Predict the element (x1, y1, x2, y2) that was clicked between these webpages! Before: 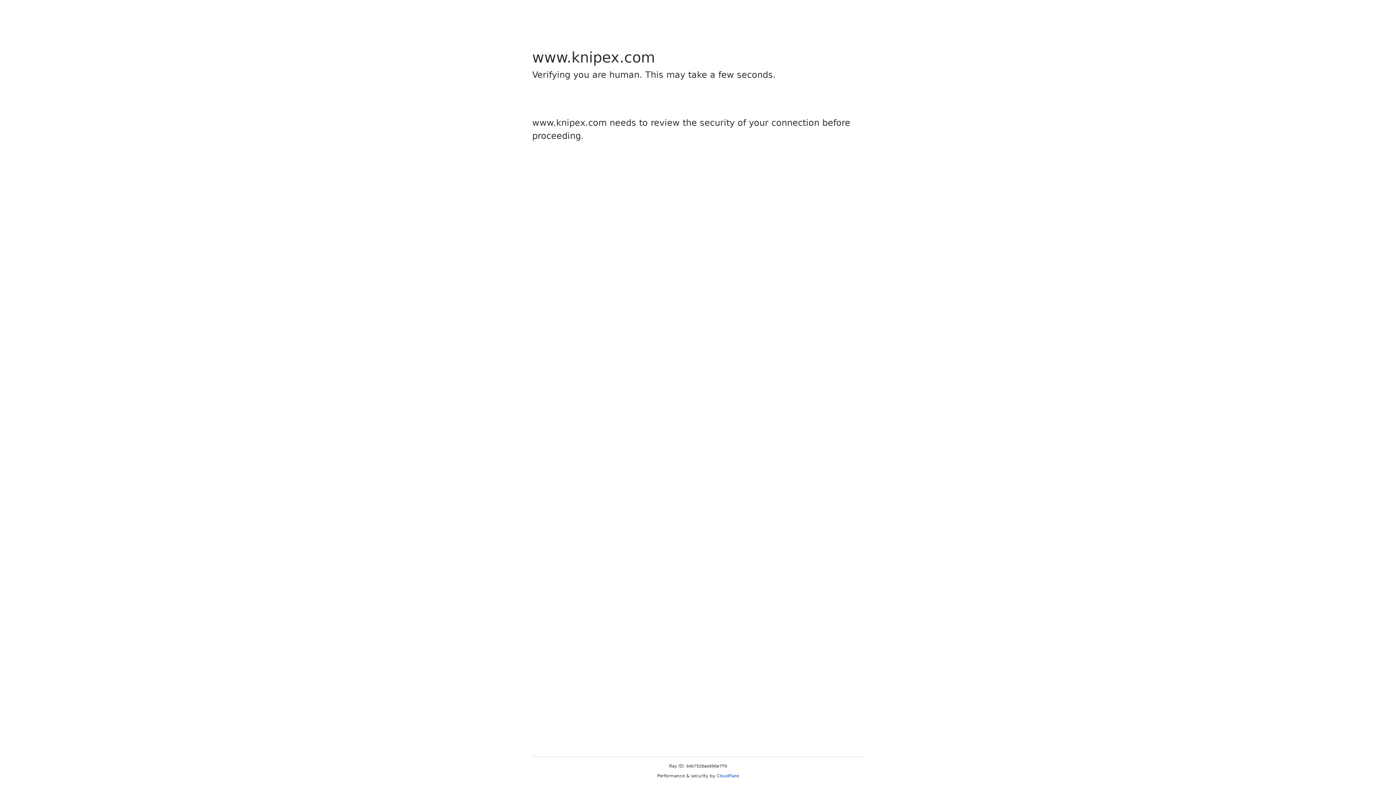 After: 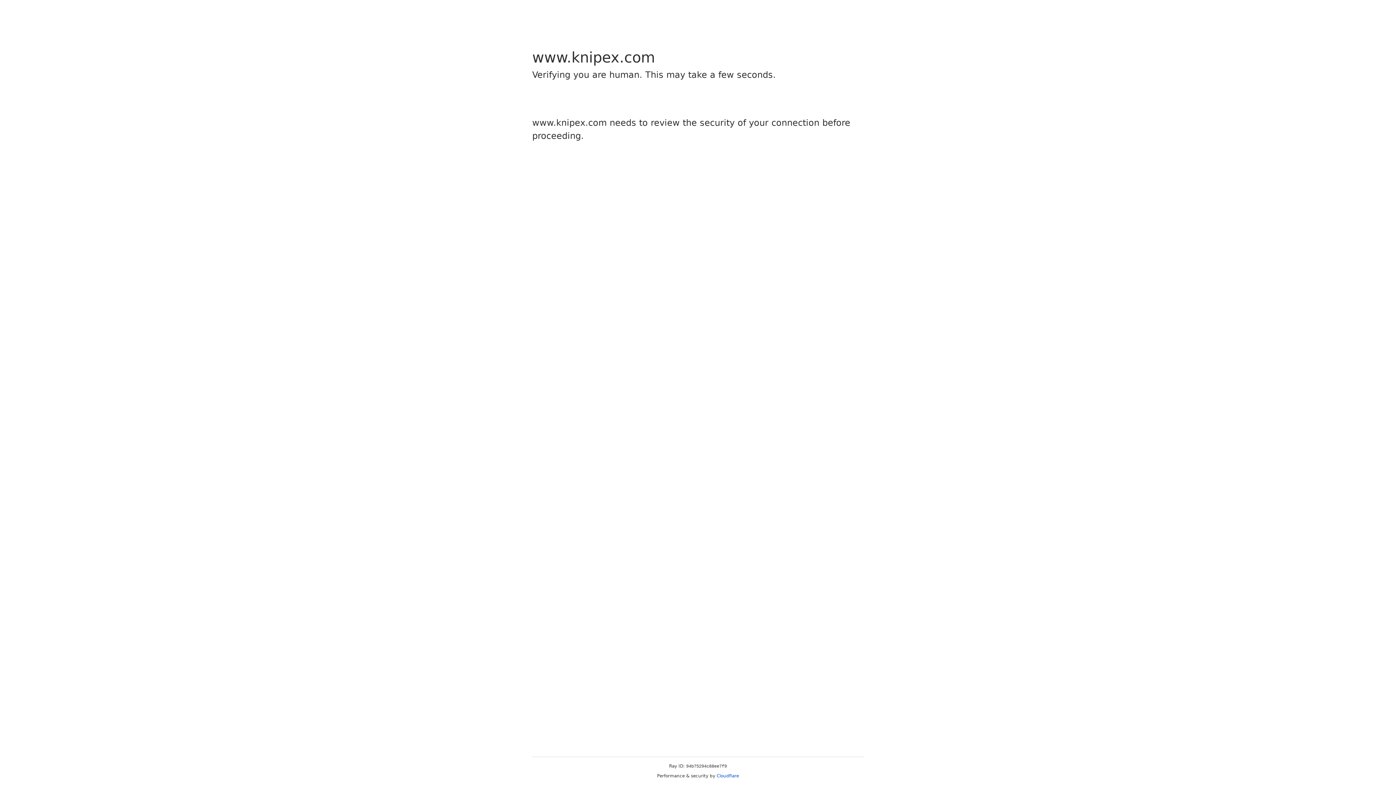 Action: bbox: (716, 773, 739, 778) label: Cloudflare